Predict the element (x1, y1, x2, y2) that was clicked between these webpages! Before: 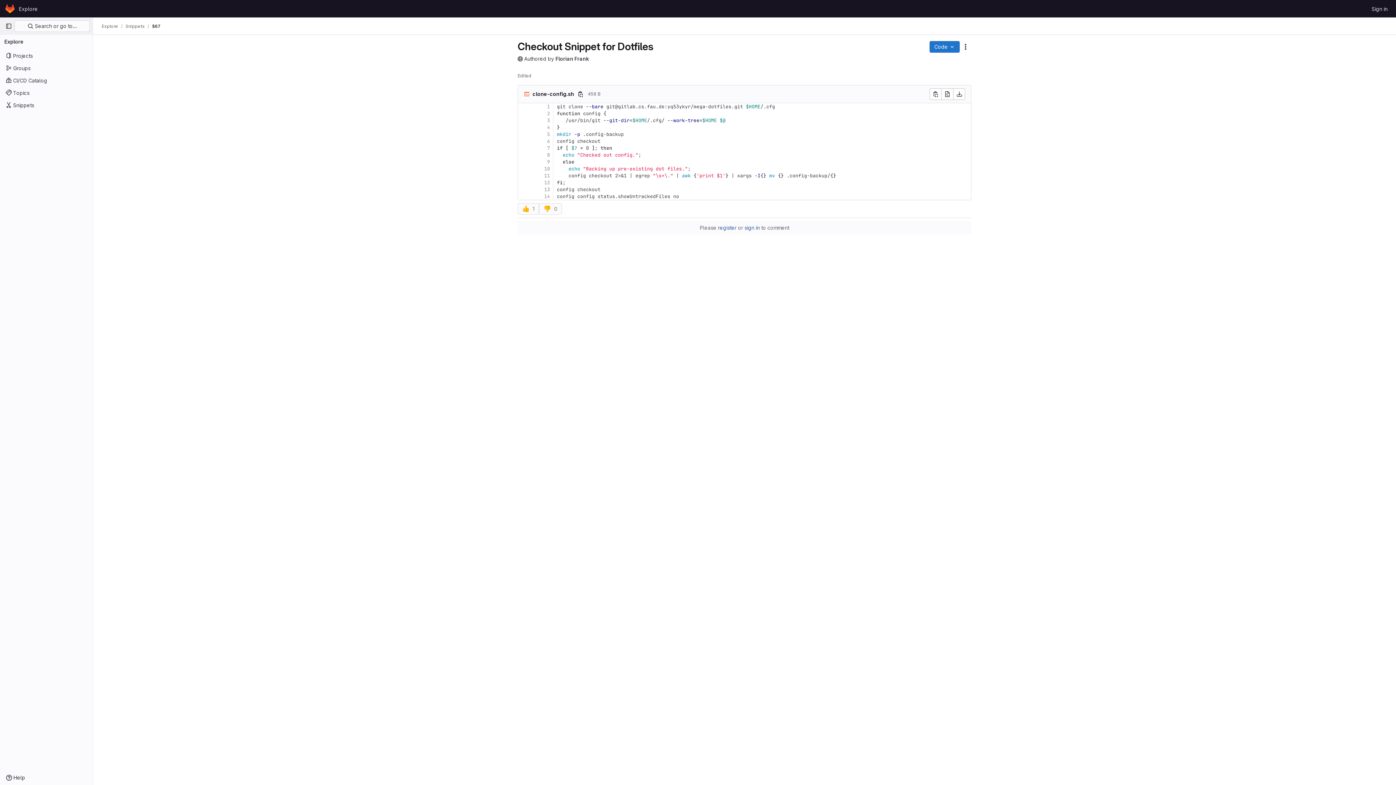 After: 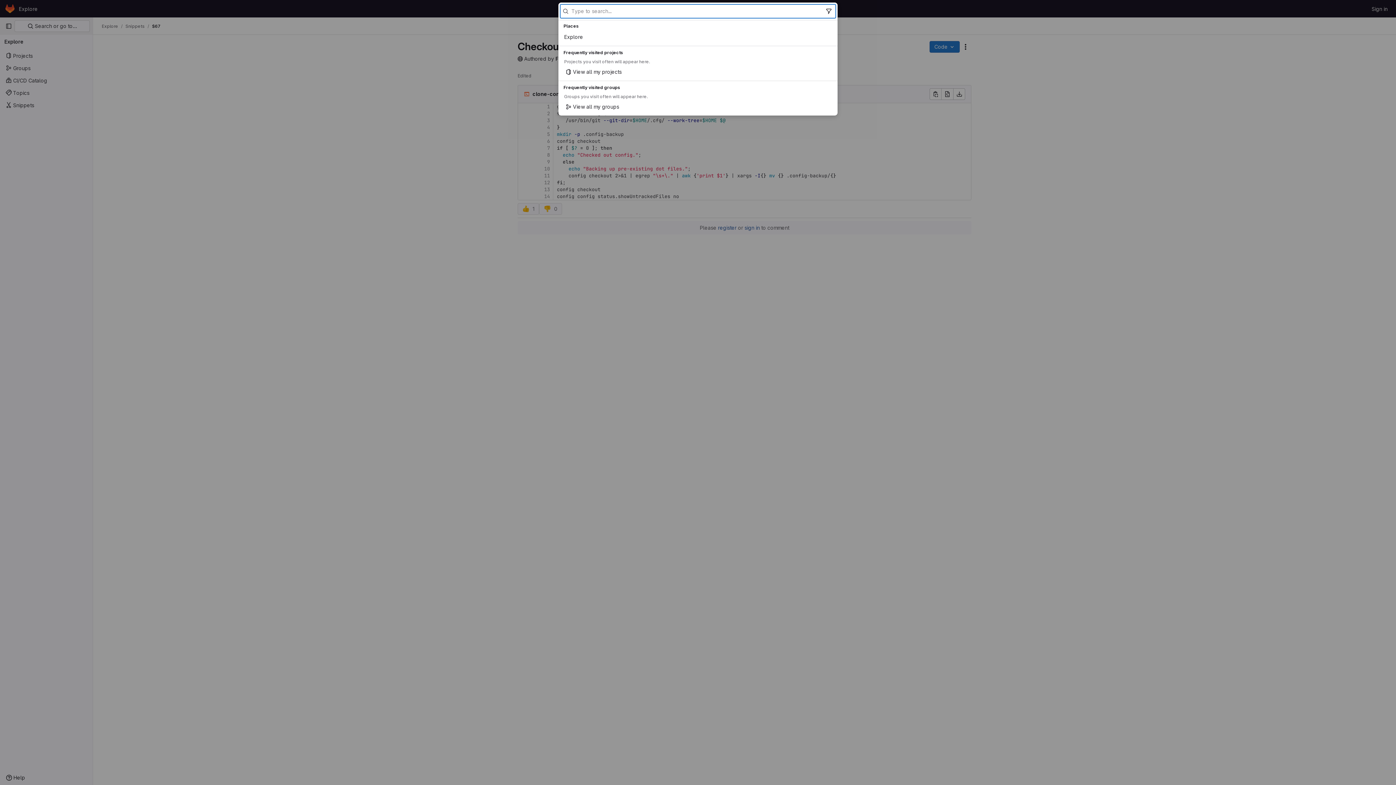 Action: label:  Search or go to… bbox: (14, 20, 89, 32)